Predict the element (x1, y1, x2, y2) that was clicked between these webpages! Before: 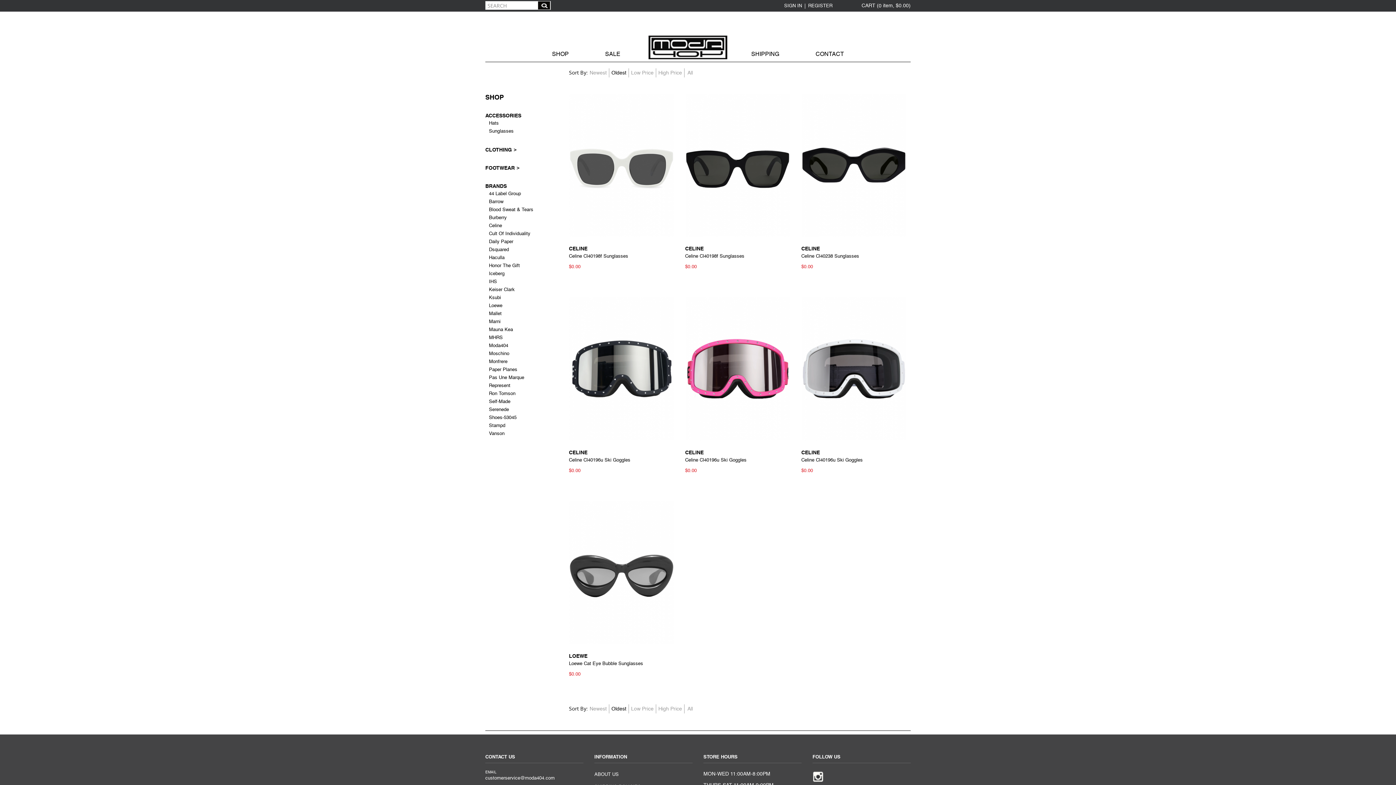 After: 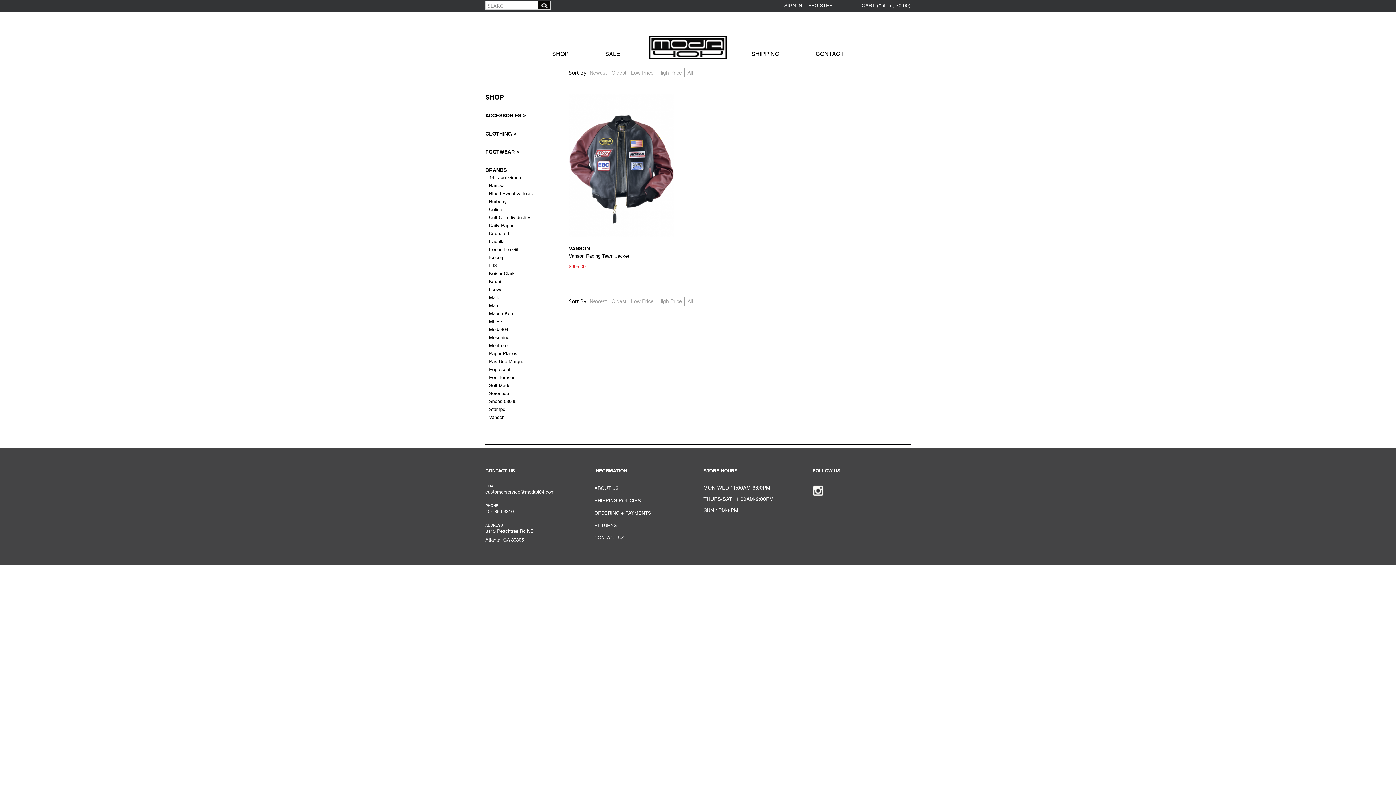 Action: bbox: (485, 430, 543, 438) label: Vanson